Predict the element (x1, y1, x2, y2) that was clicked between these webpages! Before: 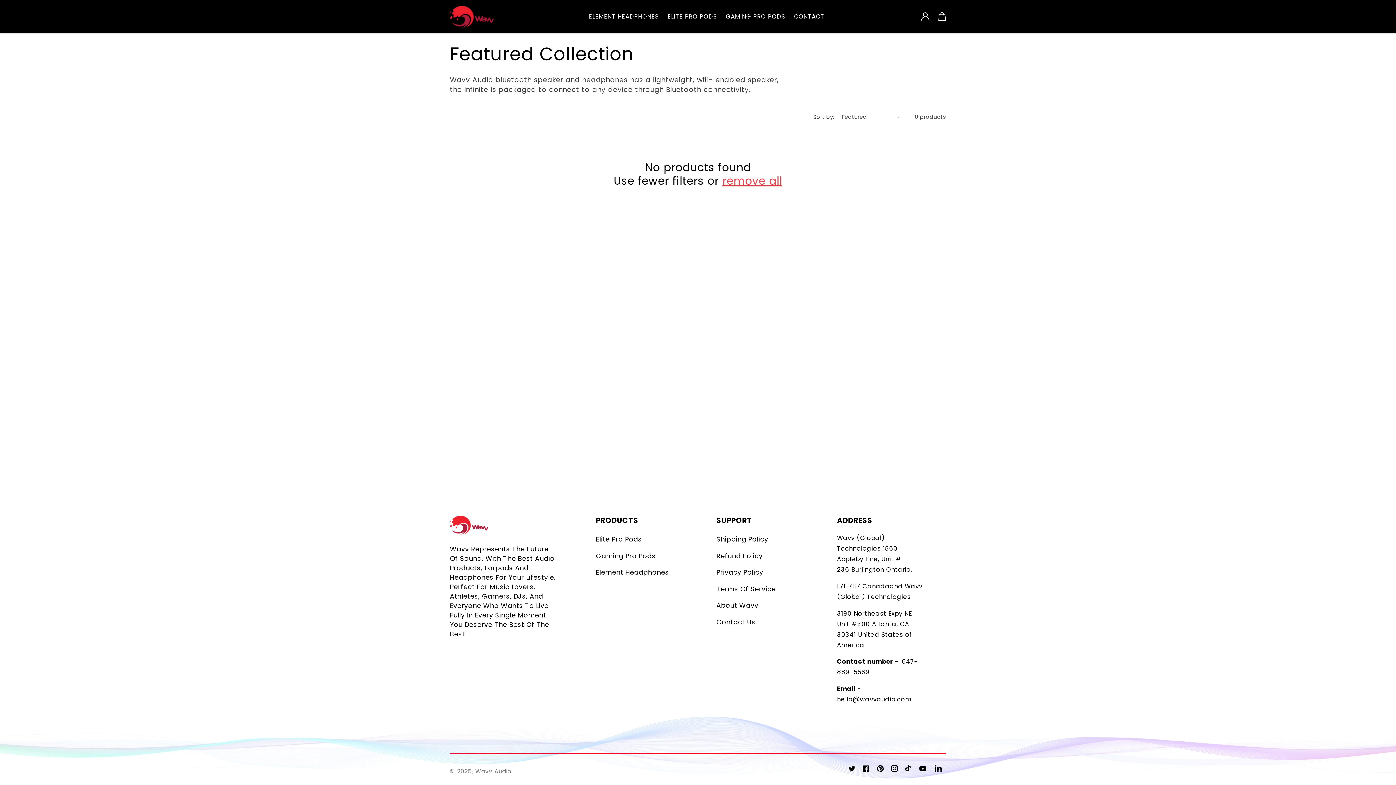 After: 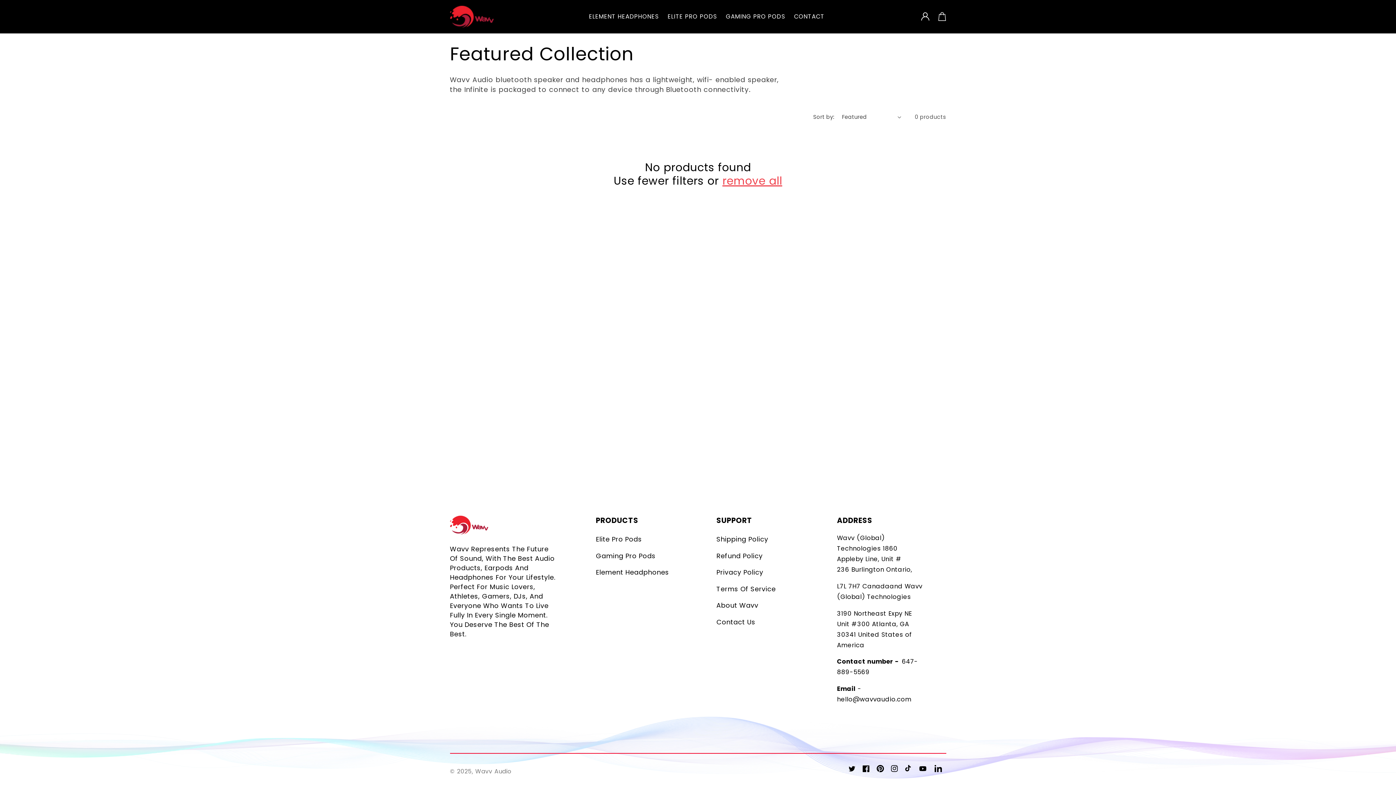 Action: bbox: (873, 761, 887, 776) label: Pinterest